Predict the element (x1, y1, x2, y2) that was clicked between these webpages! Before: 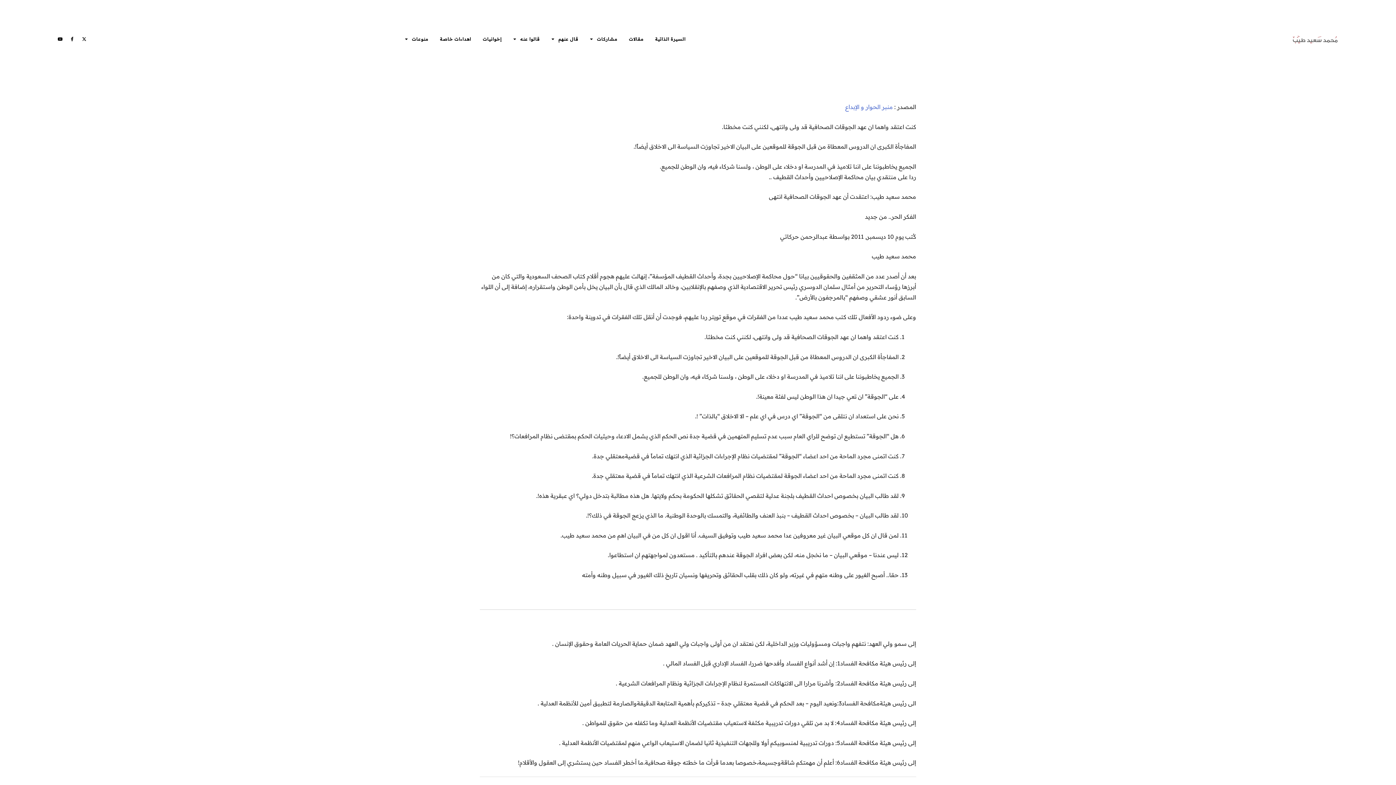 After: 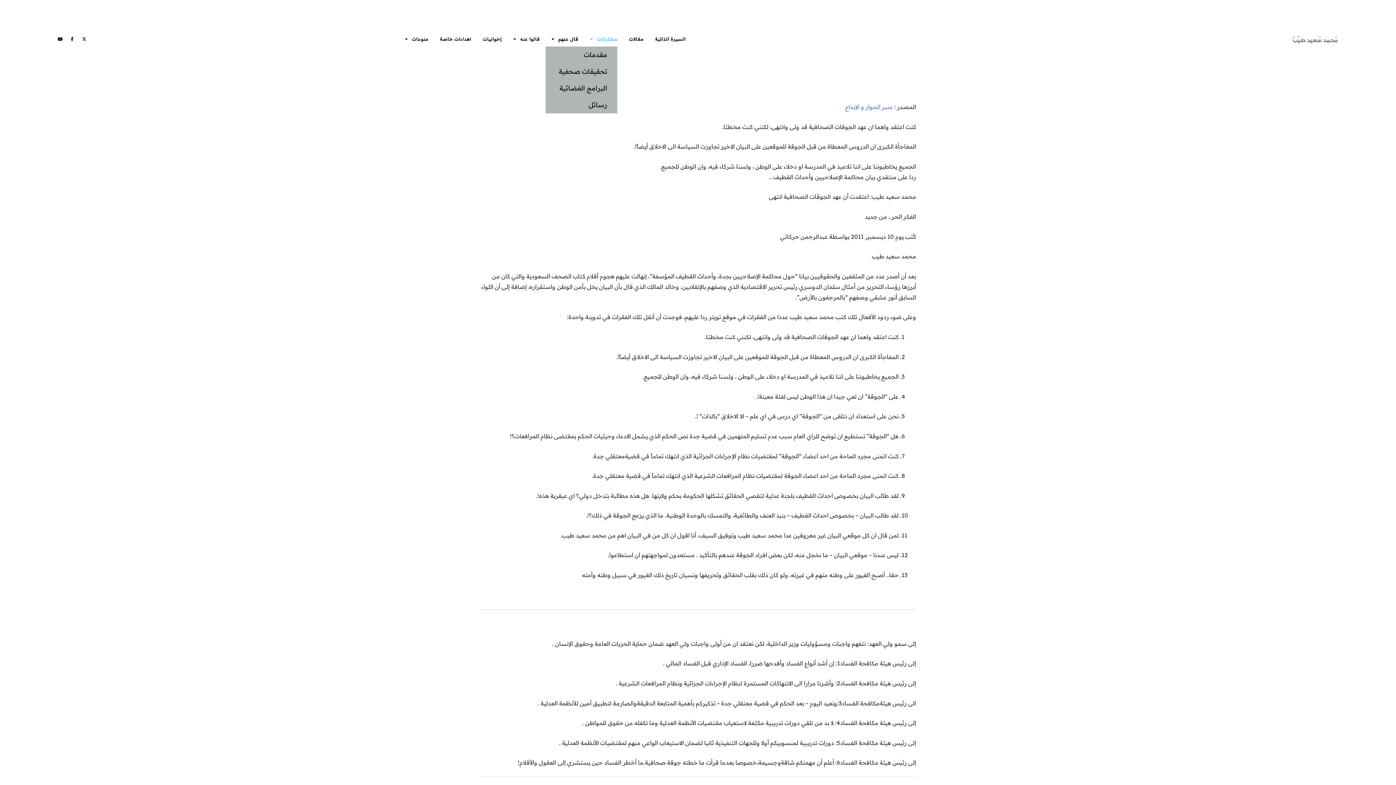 Action: bbox: (590, 32, 617, 46) label: مشاركات